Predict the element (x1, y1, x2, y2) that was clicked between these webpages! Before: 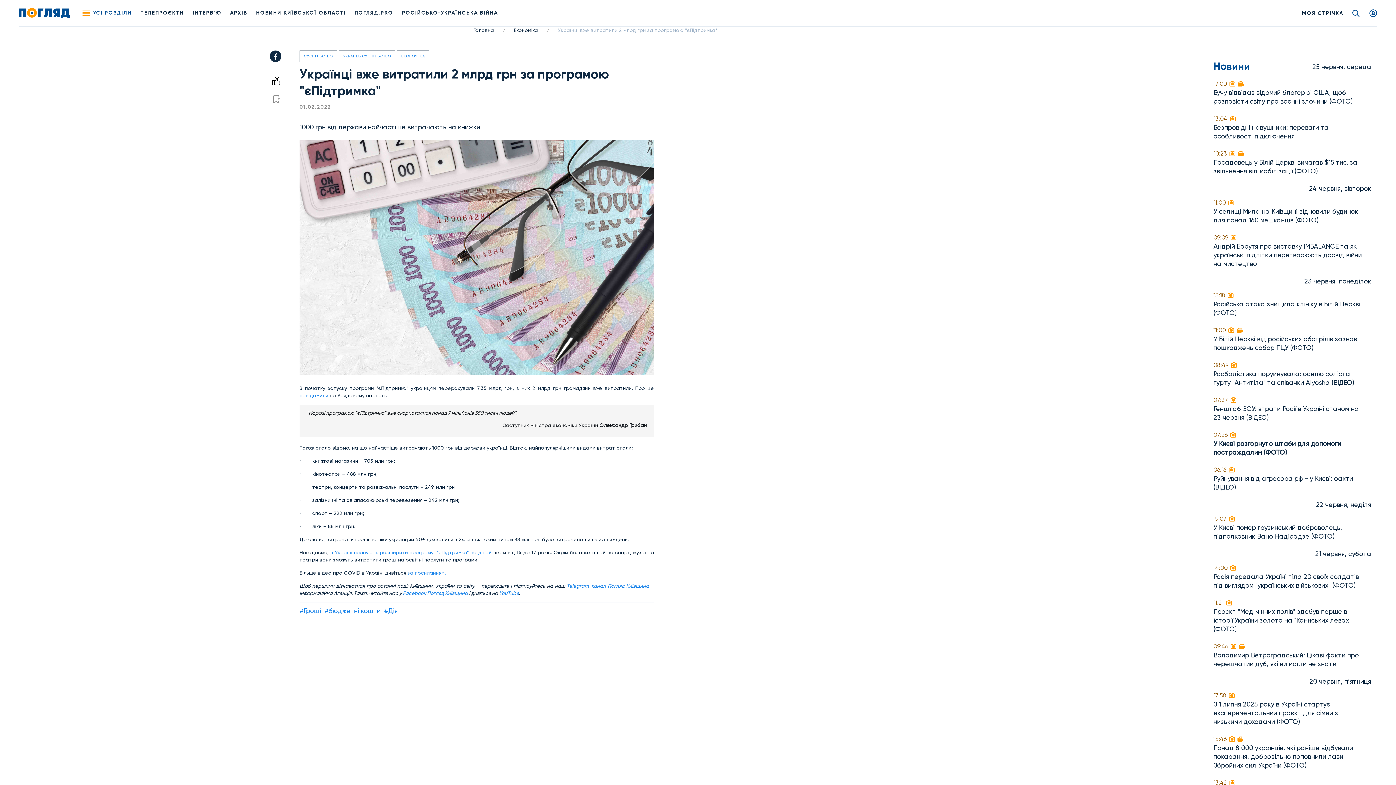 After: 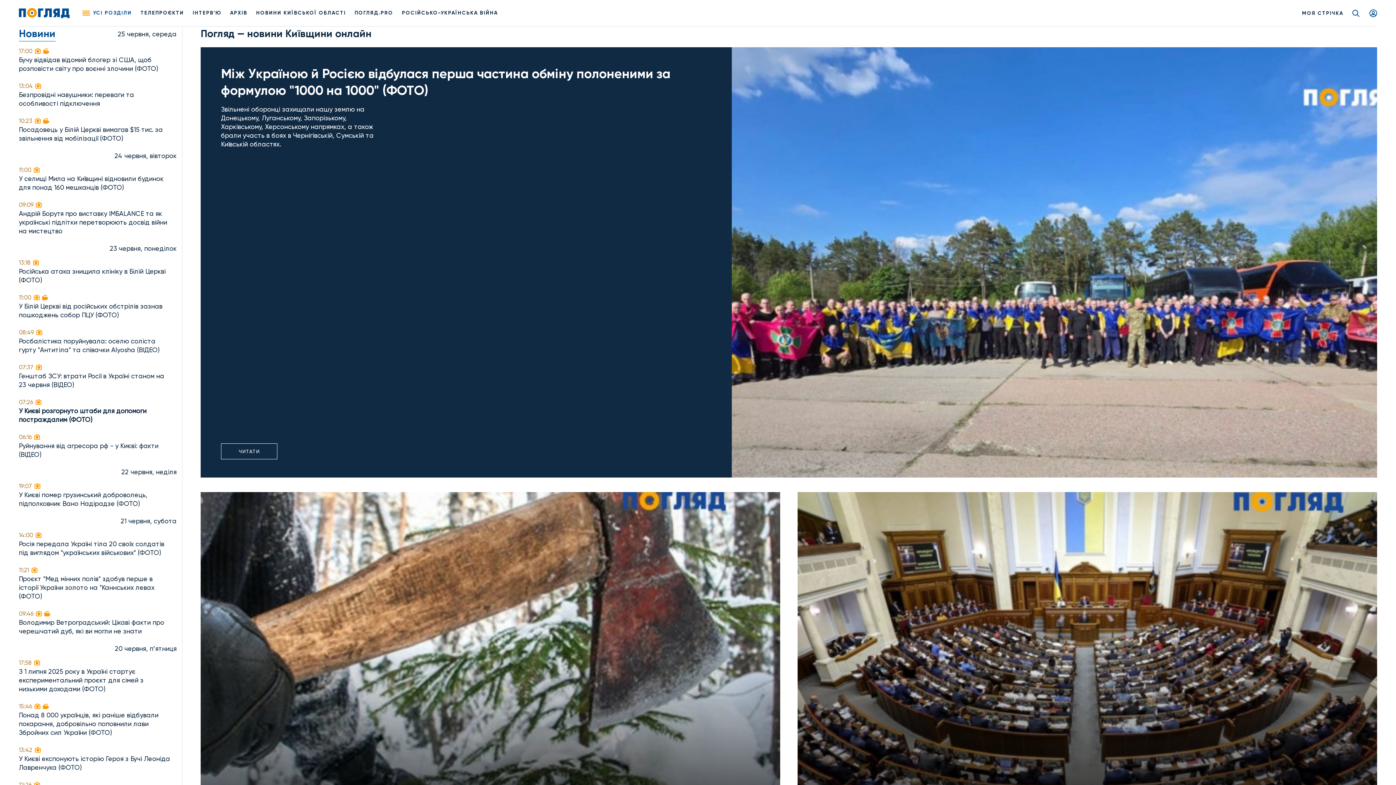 Action: bbox: (18, 7, 69, 18)